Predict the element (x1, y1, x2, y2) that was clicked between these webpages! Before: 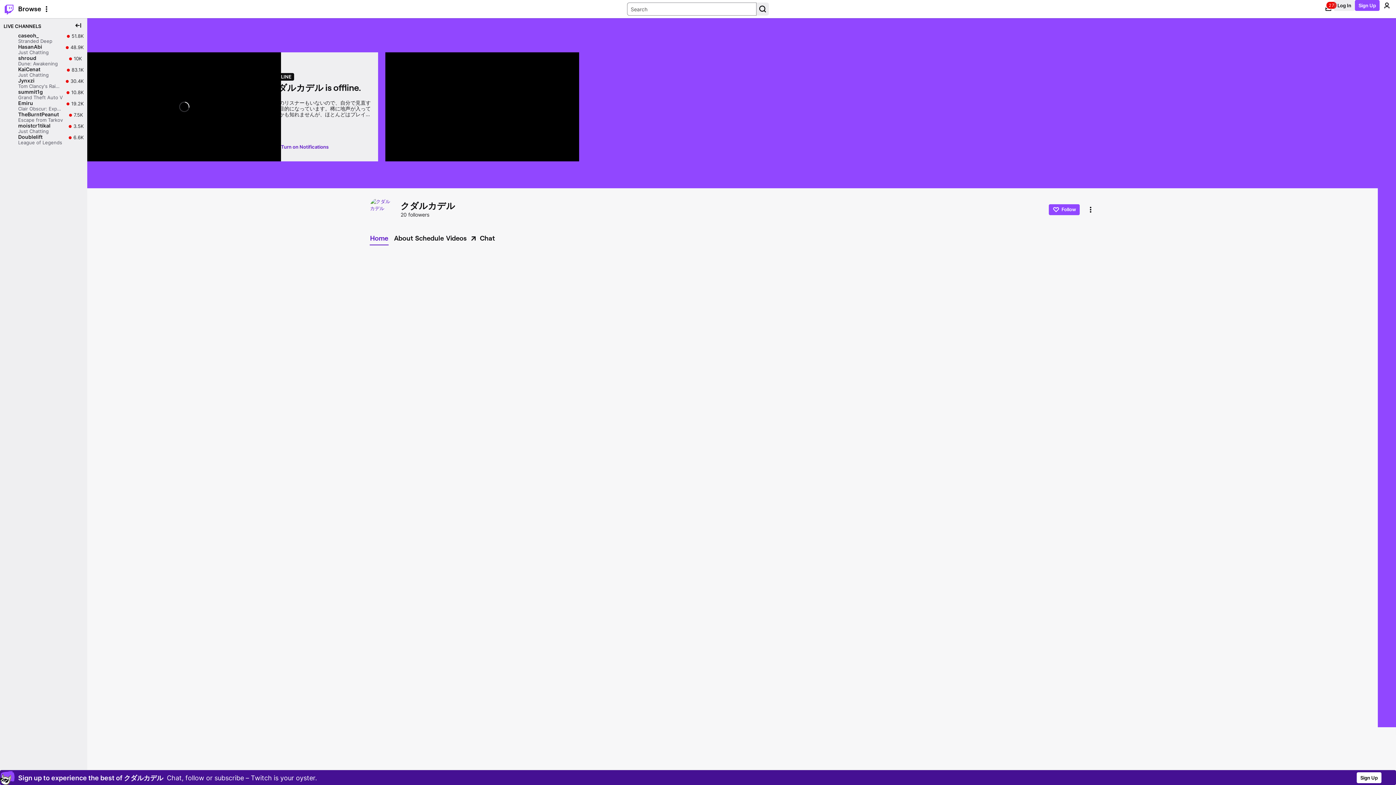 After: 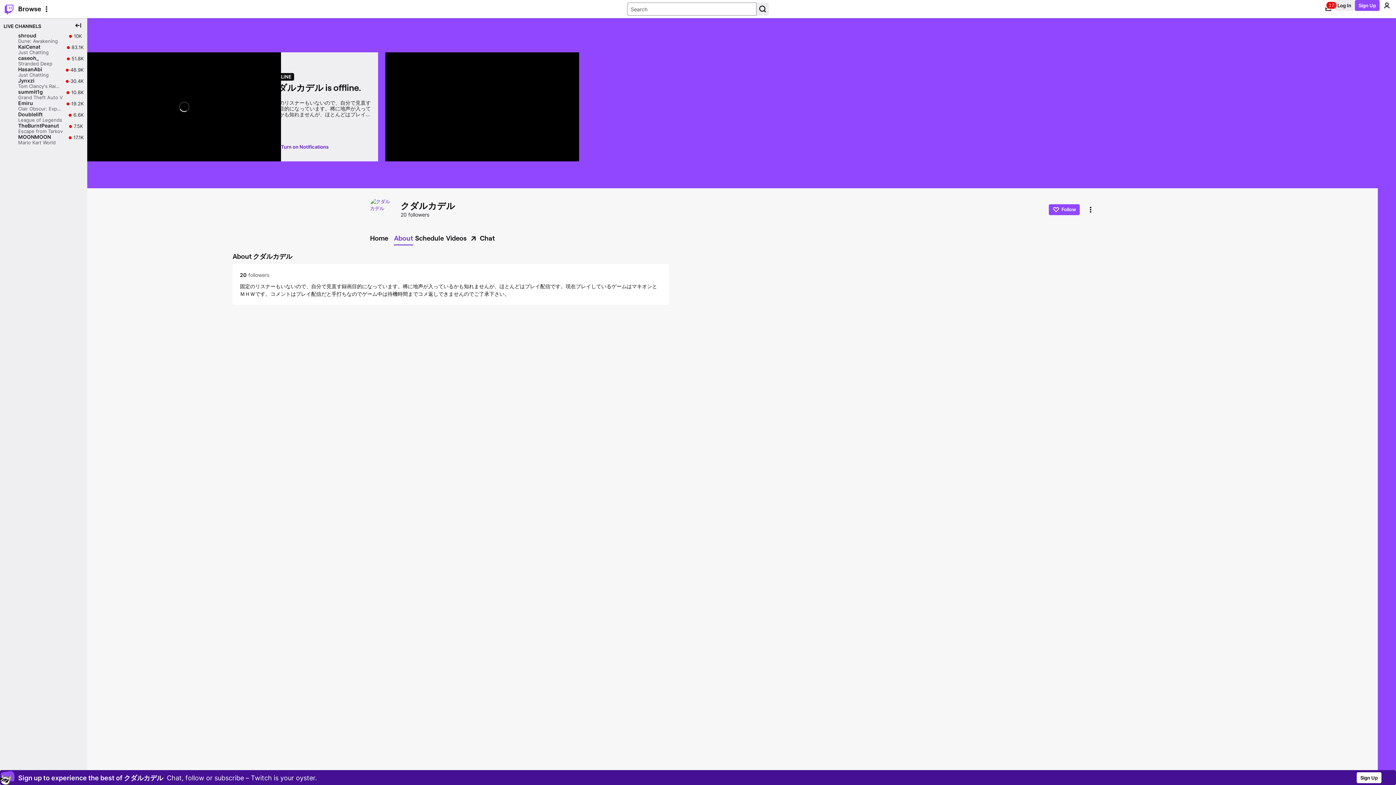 Action: label: About bbox: (393, 232, 413, 244)